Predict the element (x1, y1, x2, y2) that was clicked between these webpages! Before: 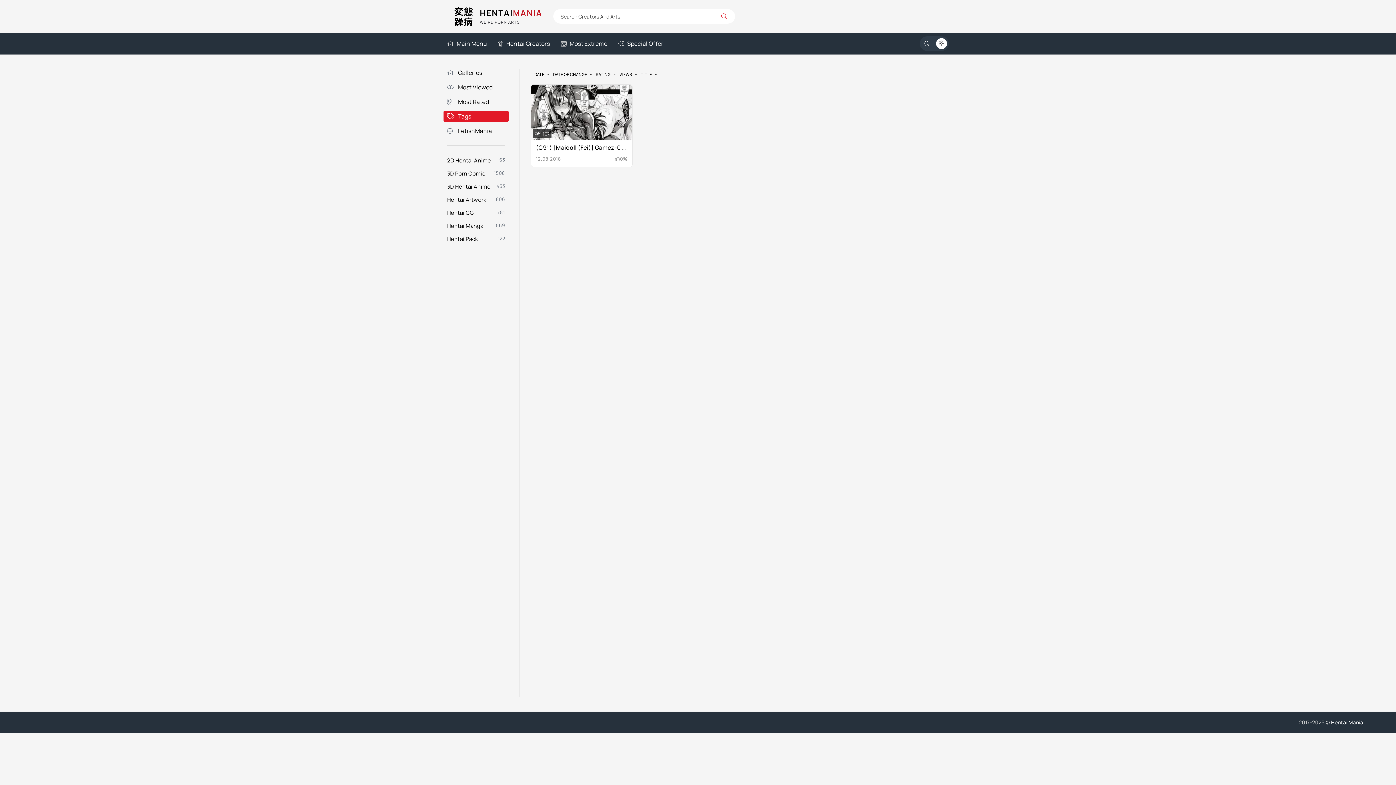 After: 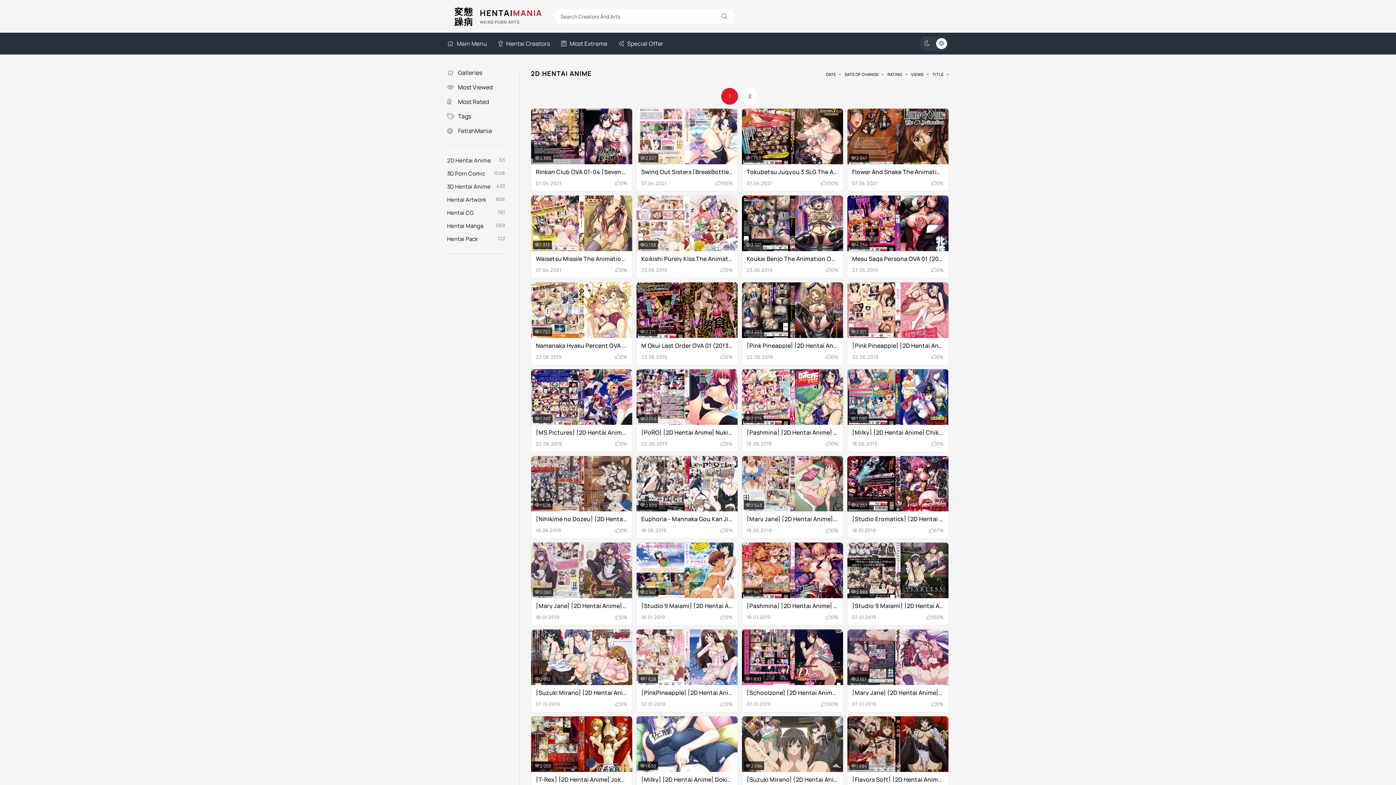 Action: bbox: (447, 156, 505, 164) label: 2D Hentai Anime